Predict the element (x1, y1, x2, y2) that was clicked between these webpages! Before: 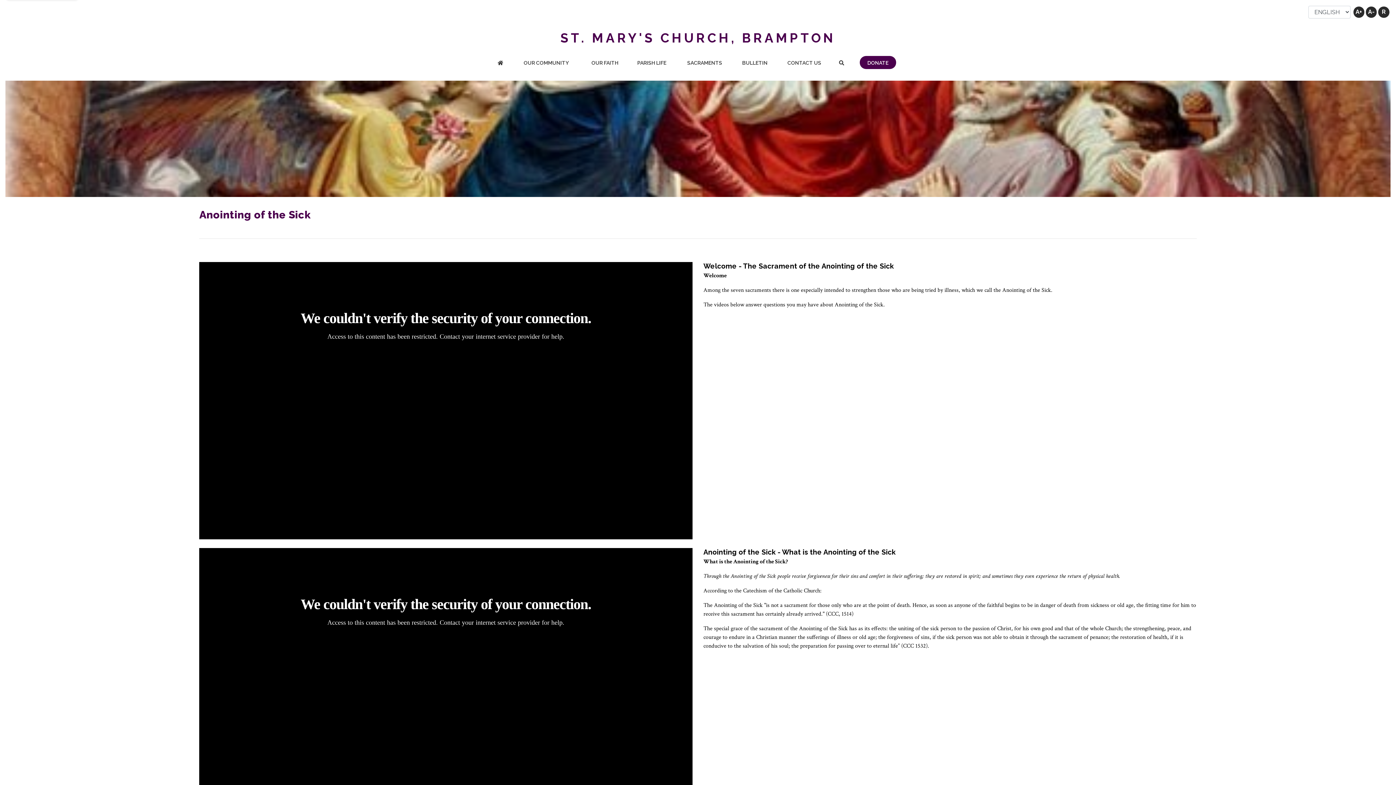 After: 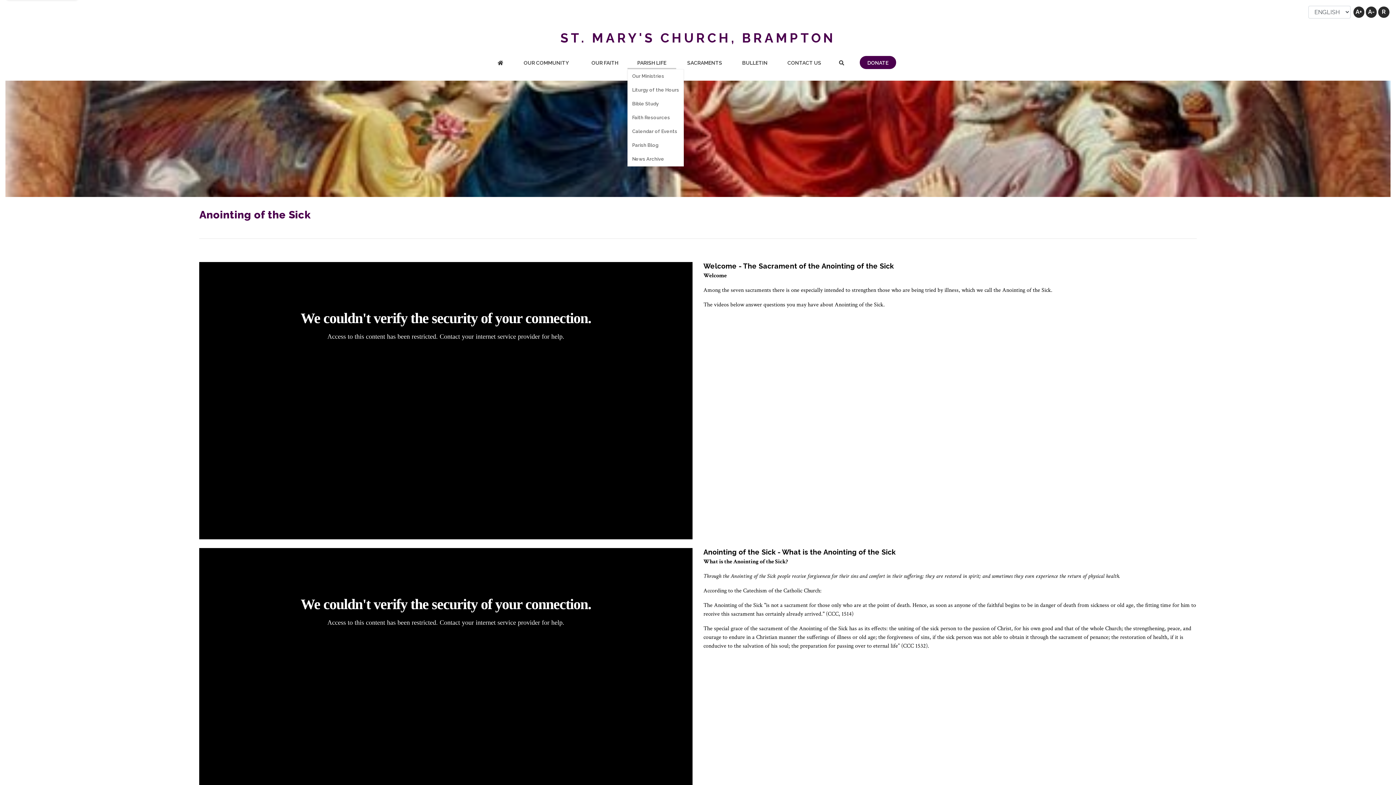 Action: bbox: (627, 57, 676, 69) label: PARISH LIFE